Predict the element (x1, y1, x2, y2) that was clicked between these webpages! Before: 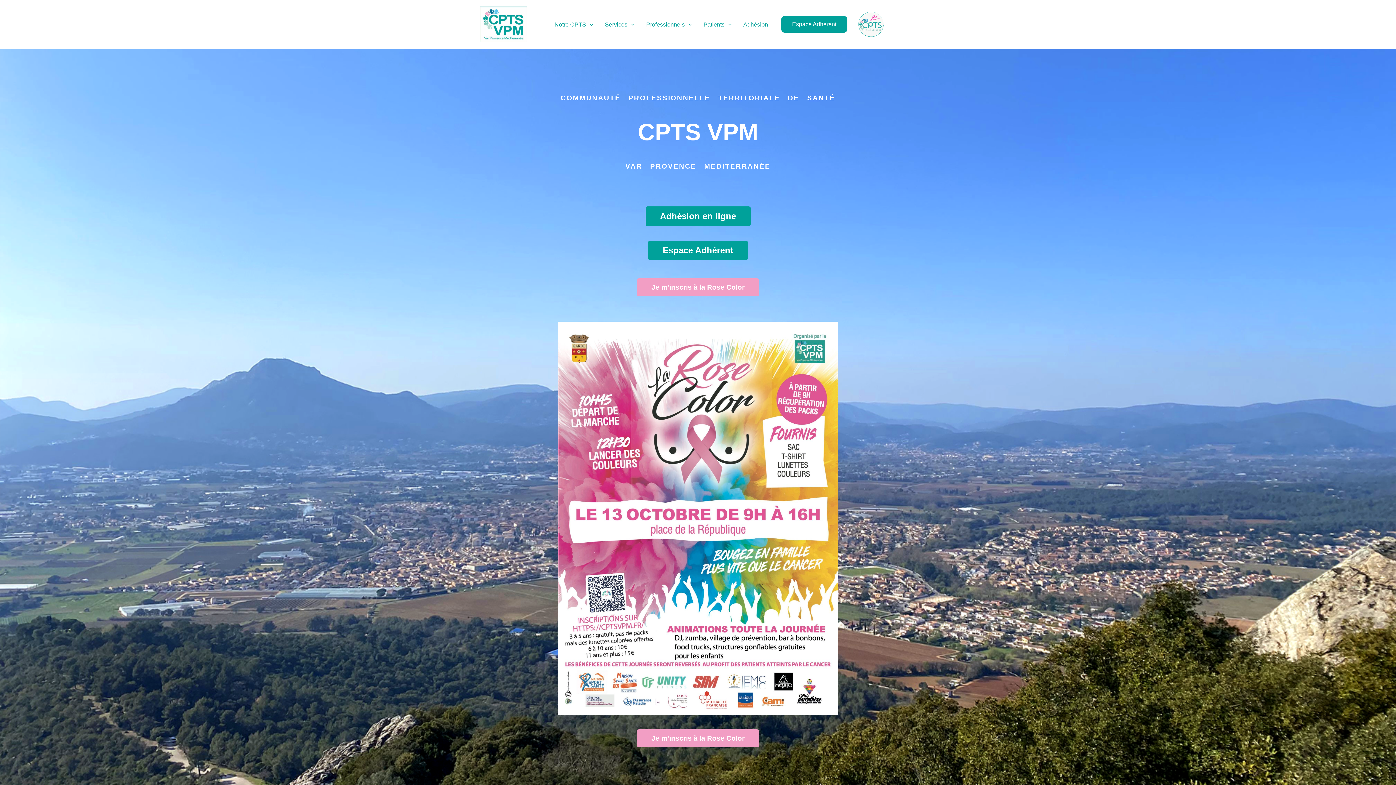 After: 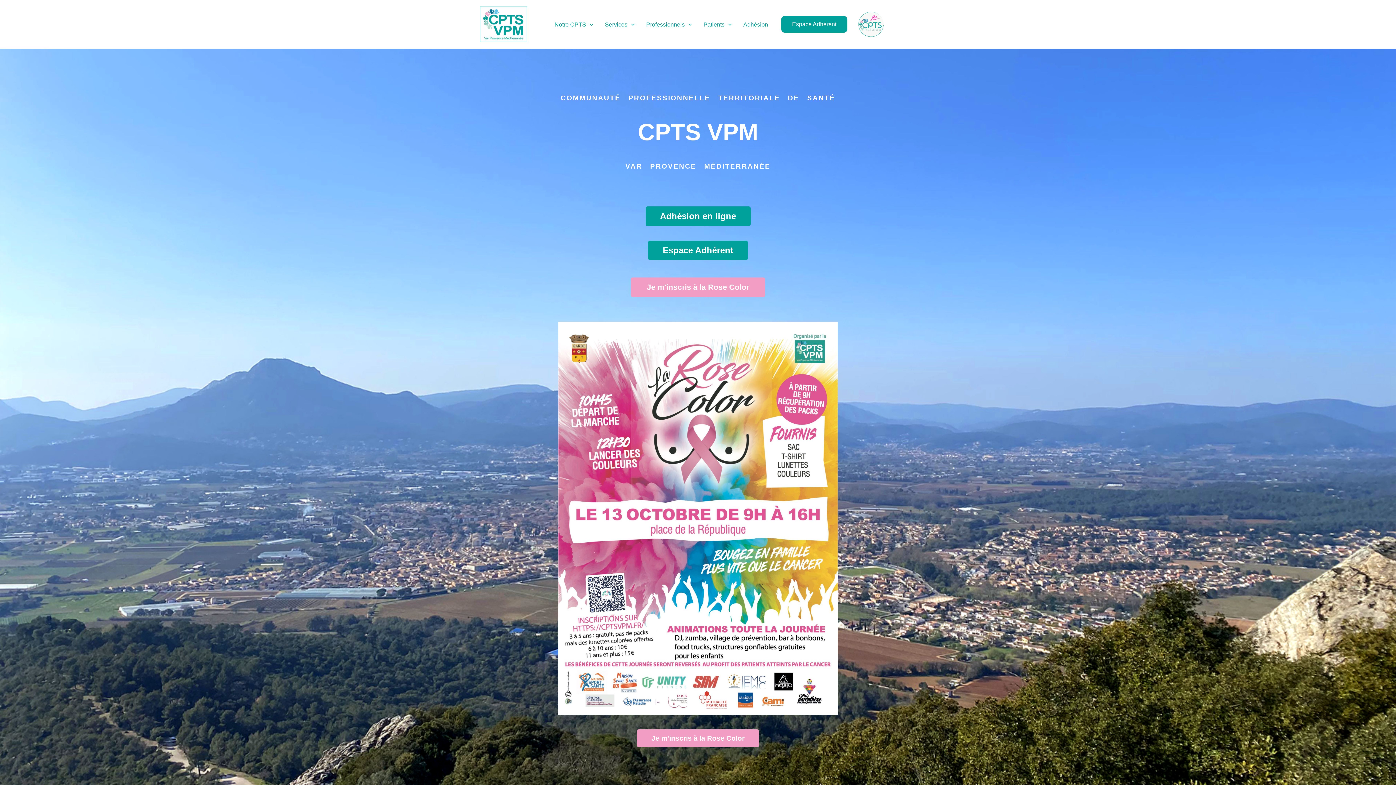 Action: label: Je m'inscris à la Rose Color bbox: (637, 278, 759, 296)